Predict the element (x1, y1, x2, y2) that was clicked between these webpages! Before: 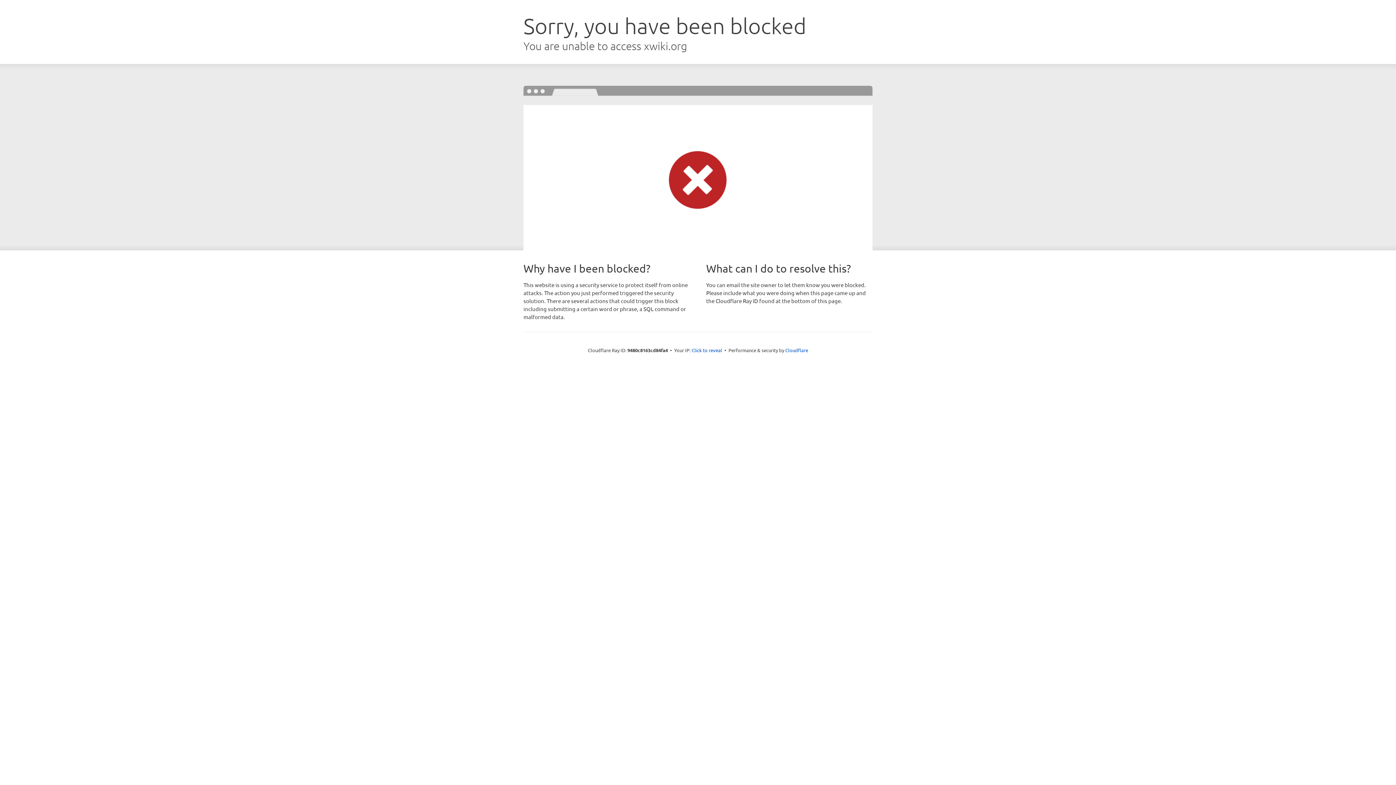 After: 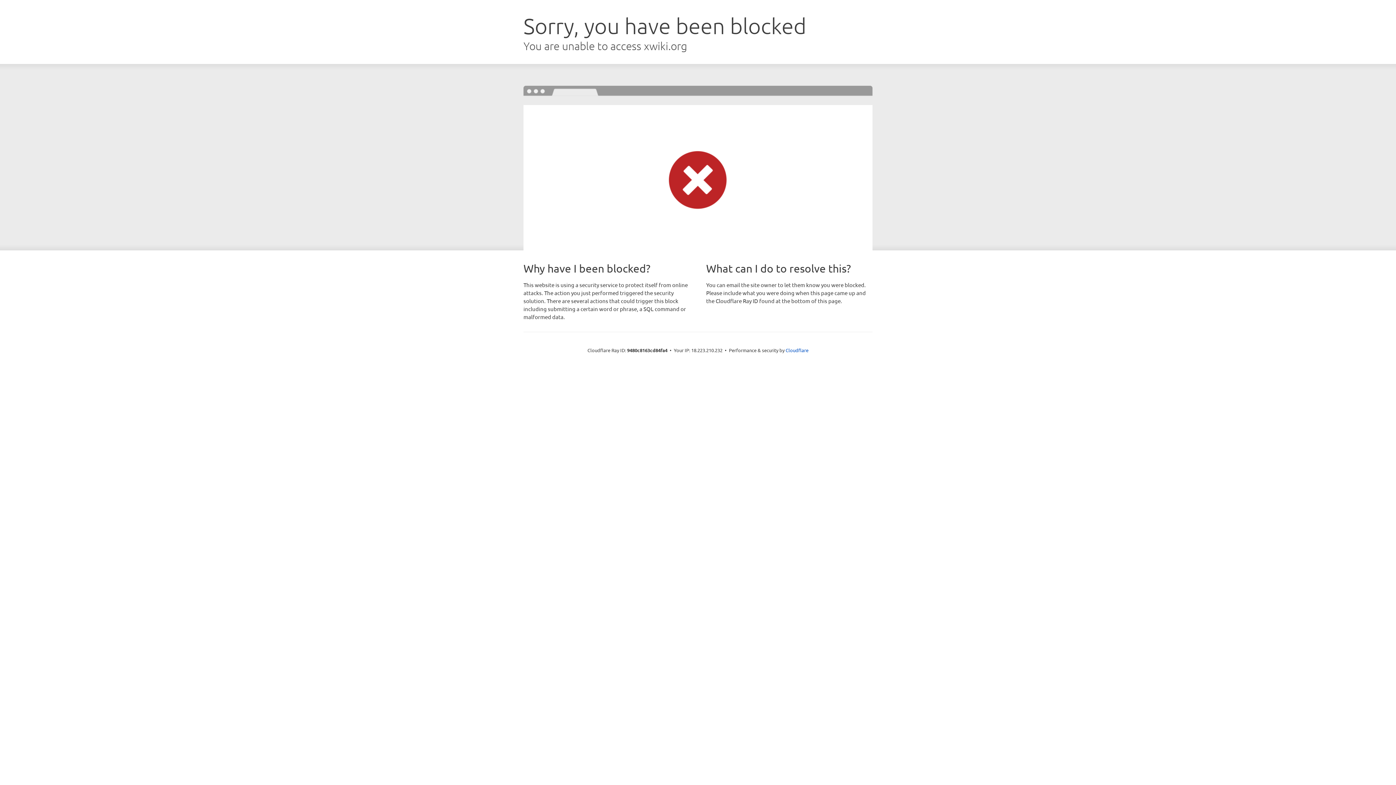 Action: label: Click to reveal bbox: (691, 346, 722, 353)